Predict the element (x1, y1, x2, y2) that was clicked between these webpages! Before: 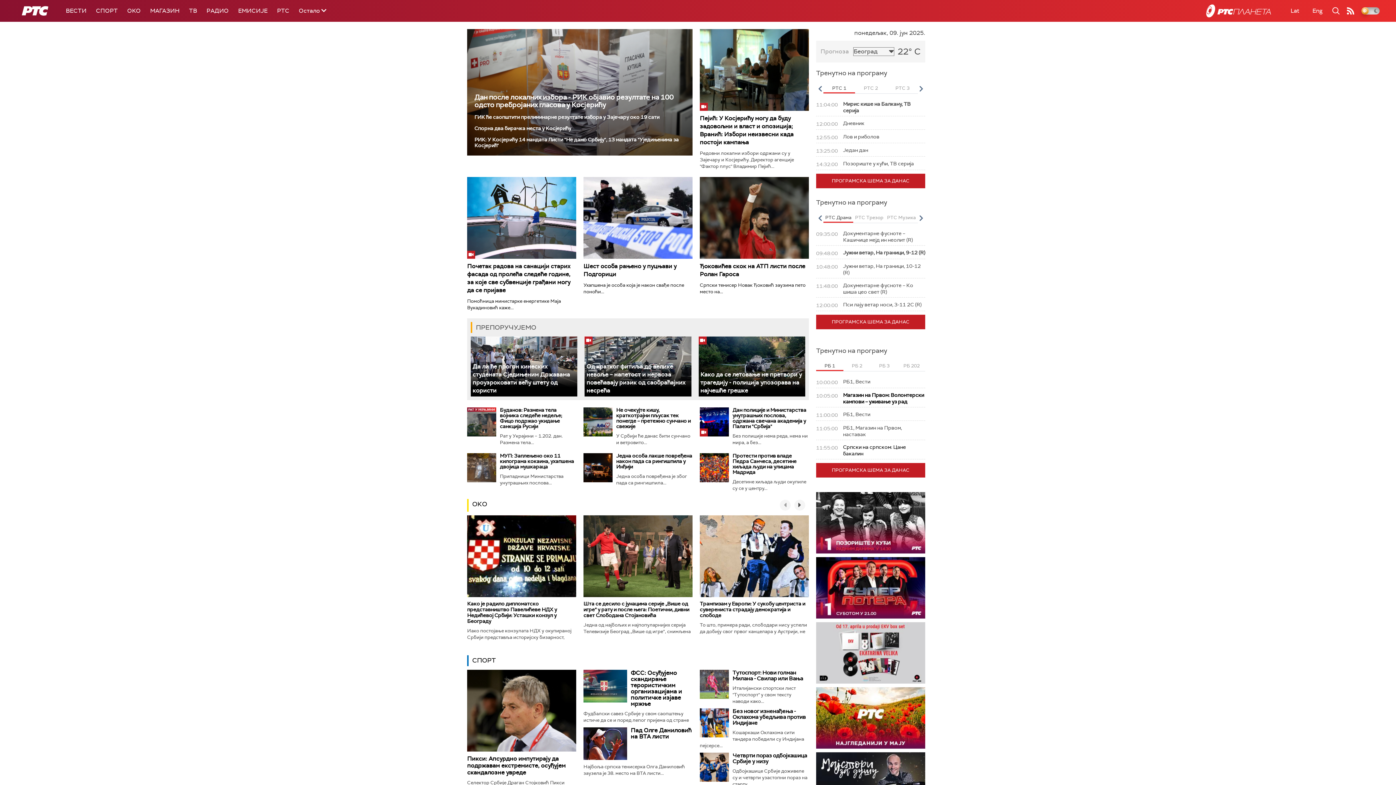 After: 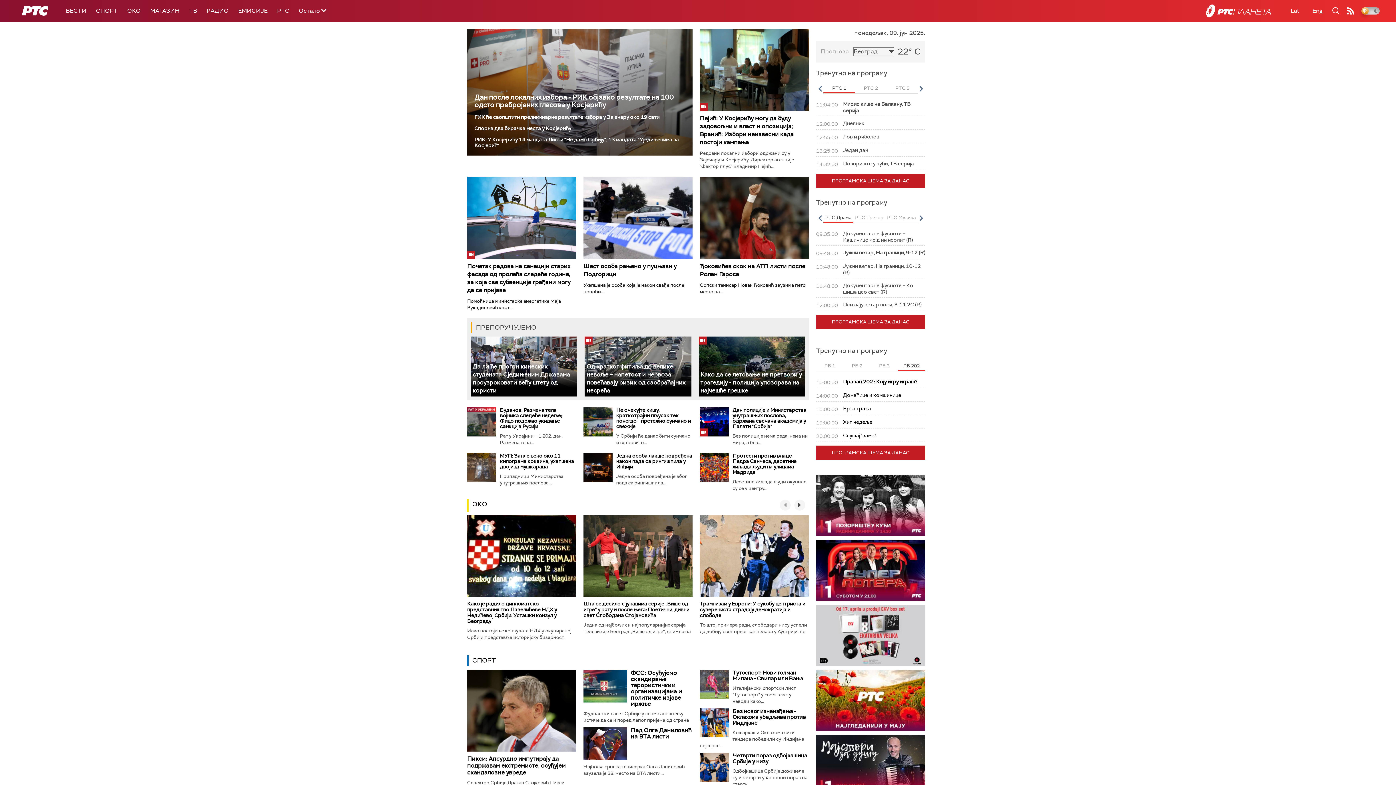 Action: label: РБ 202 bbox: (898, 361, 925, 371)